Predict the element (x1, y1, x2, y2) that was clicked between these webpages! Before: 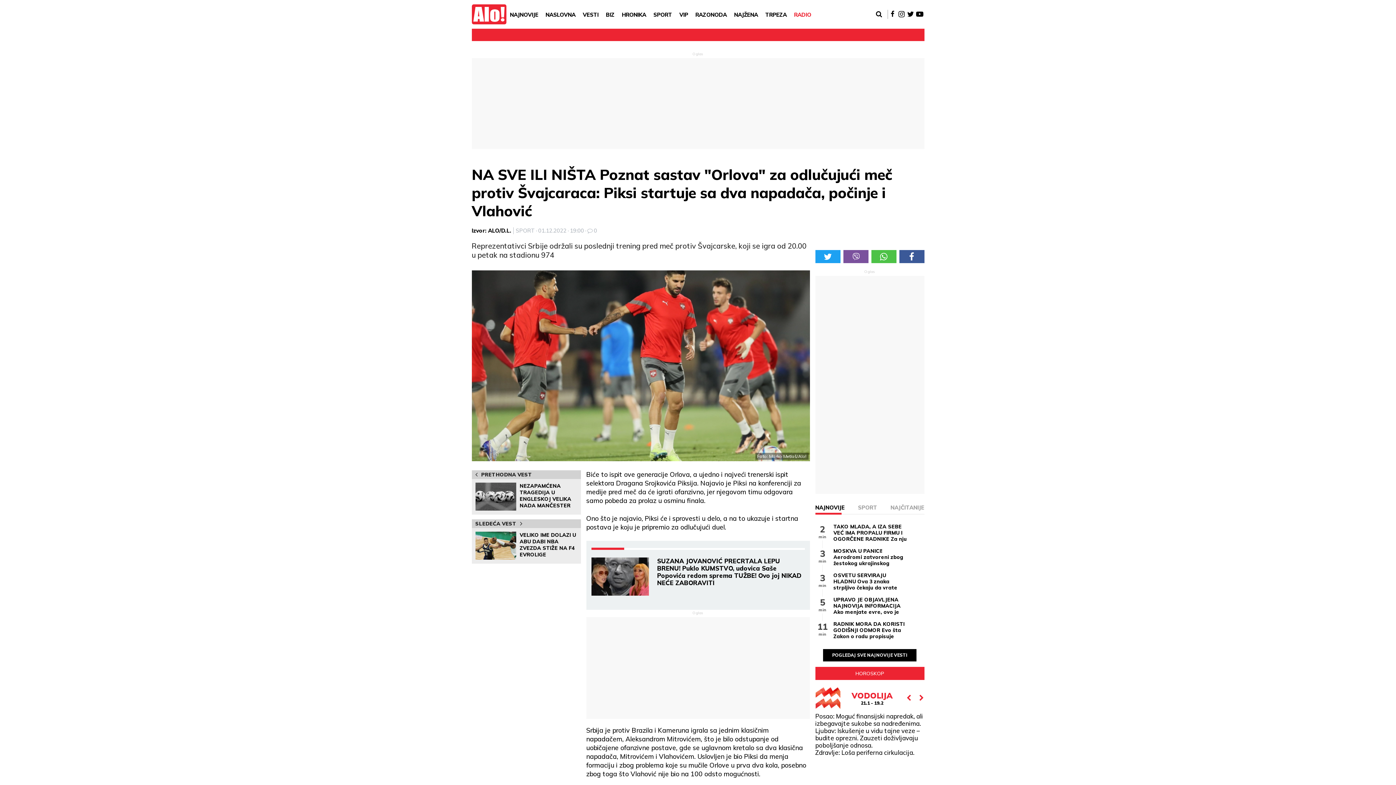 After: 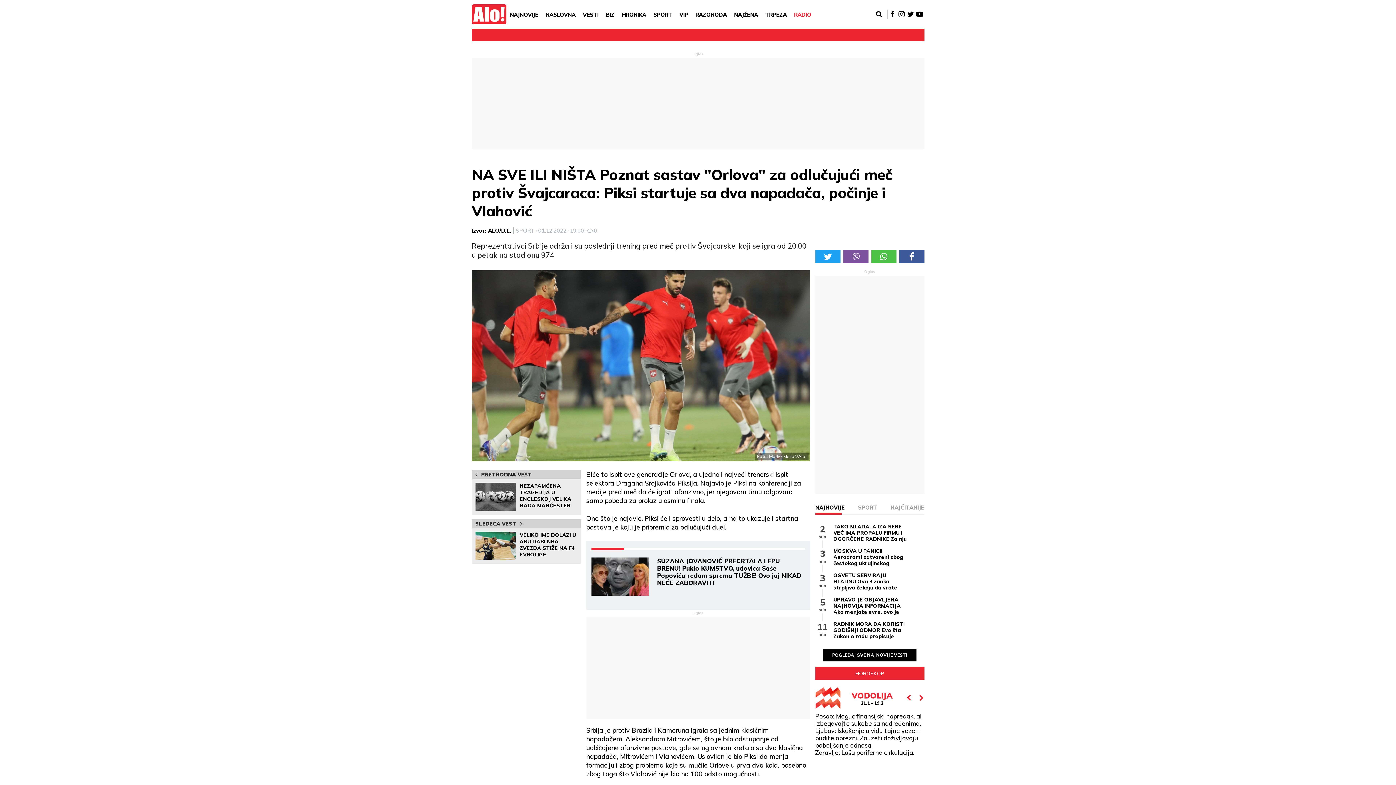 Action: label: VELIKO IME DOLAZI U ABU DABI NBA ZVEZDA STIŽE NA F4 EVROLIGE bbox: (519, 532, 577, 558)